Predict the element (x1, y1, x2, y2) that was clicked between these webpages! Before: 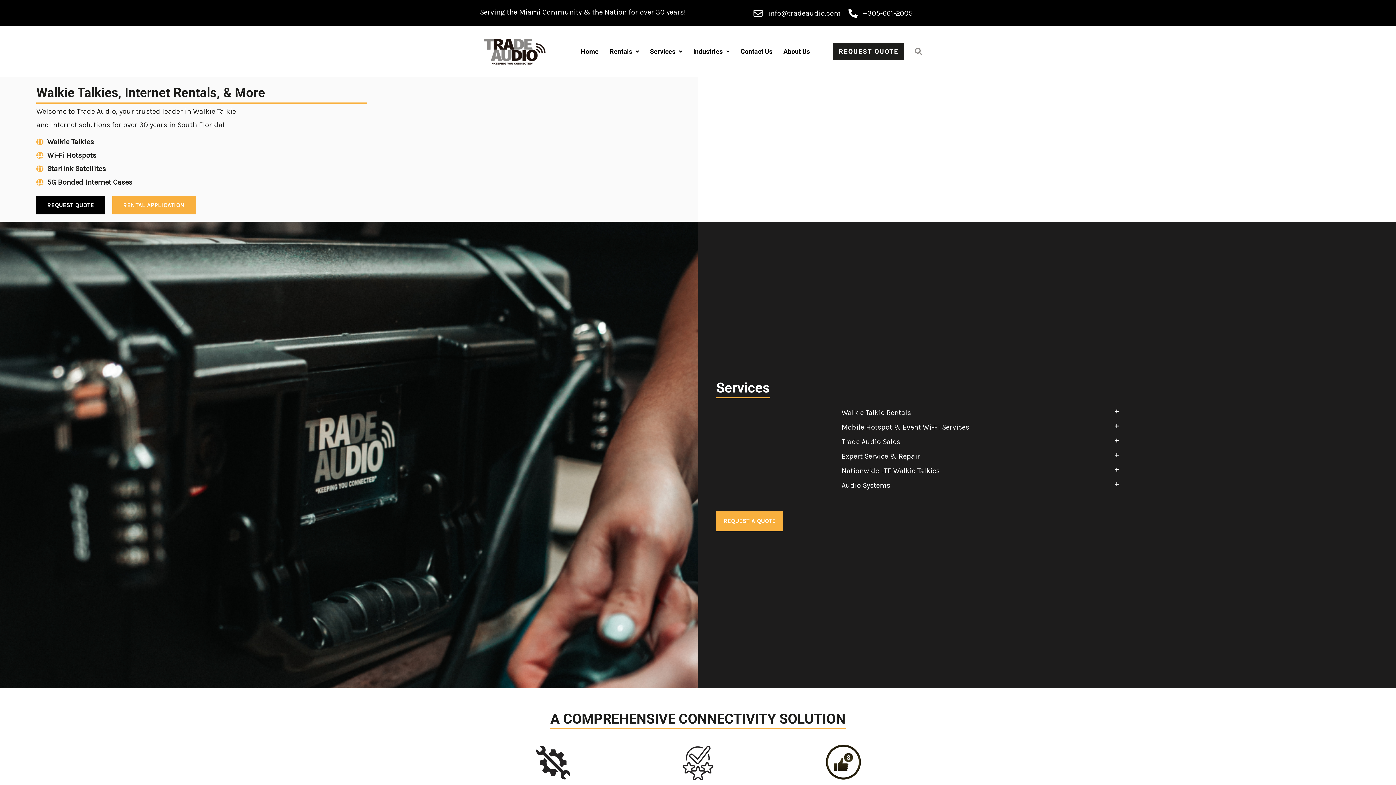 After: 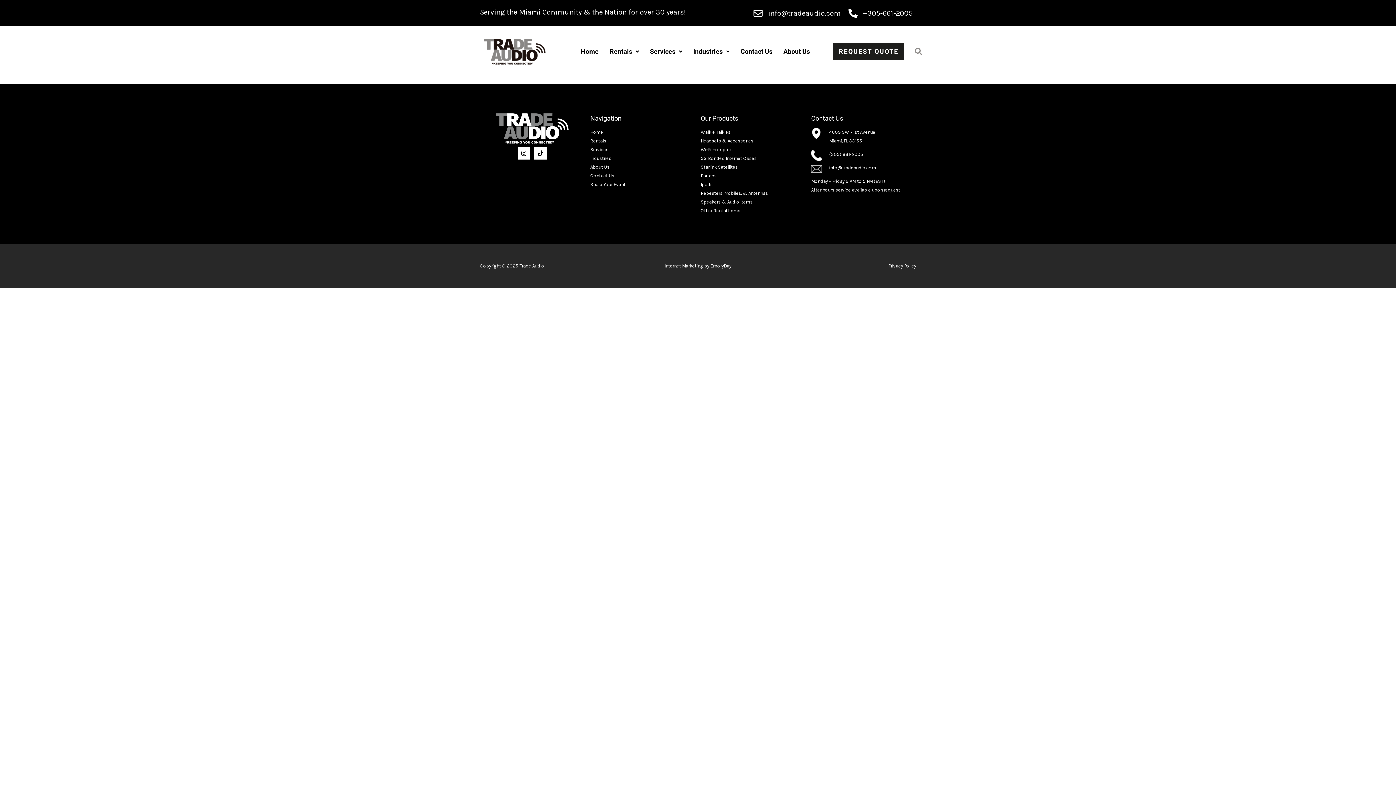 Action: bbox: (36, 196, 105, 214) label: REQUEST QUOTE